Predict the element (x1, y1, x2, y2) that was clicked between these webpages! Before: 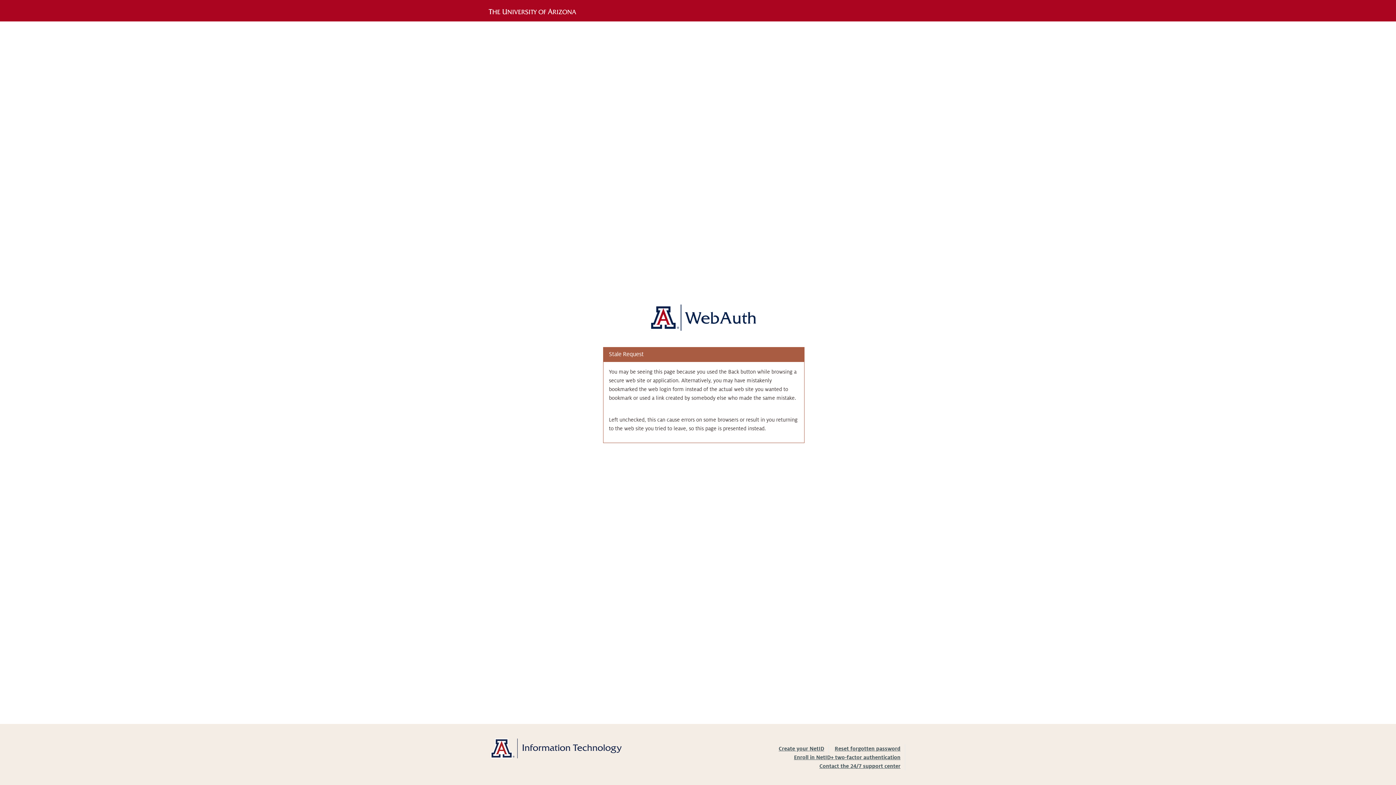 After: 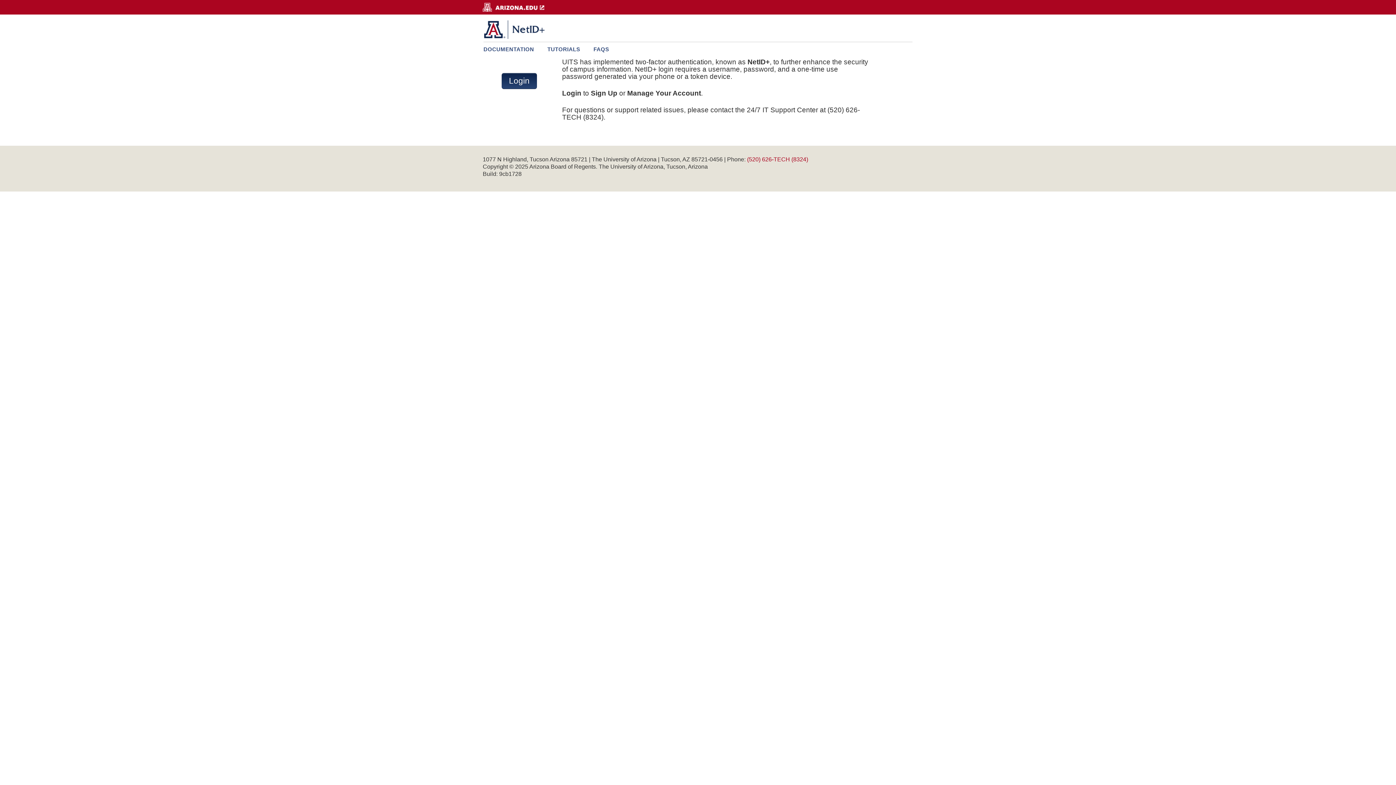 Action: bbox: (794, 754, 900, 760) label: Enroll in NetID+ two-factor authentication